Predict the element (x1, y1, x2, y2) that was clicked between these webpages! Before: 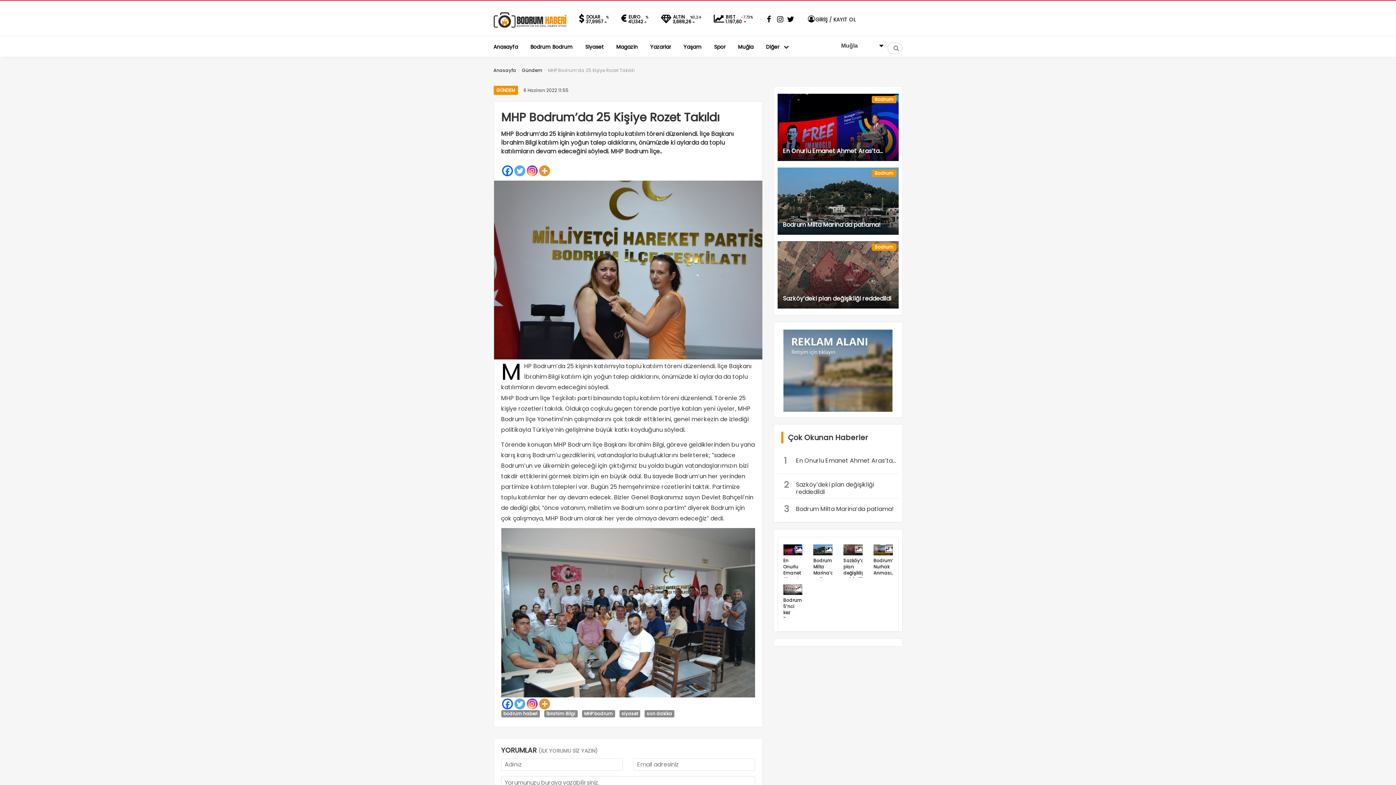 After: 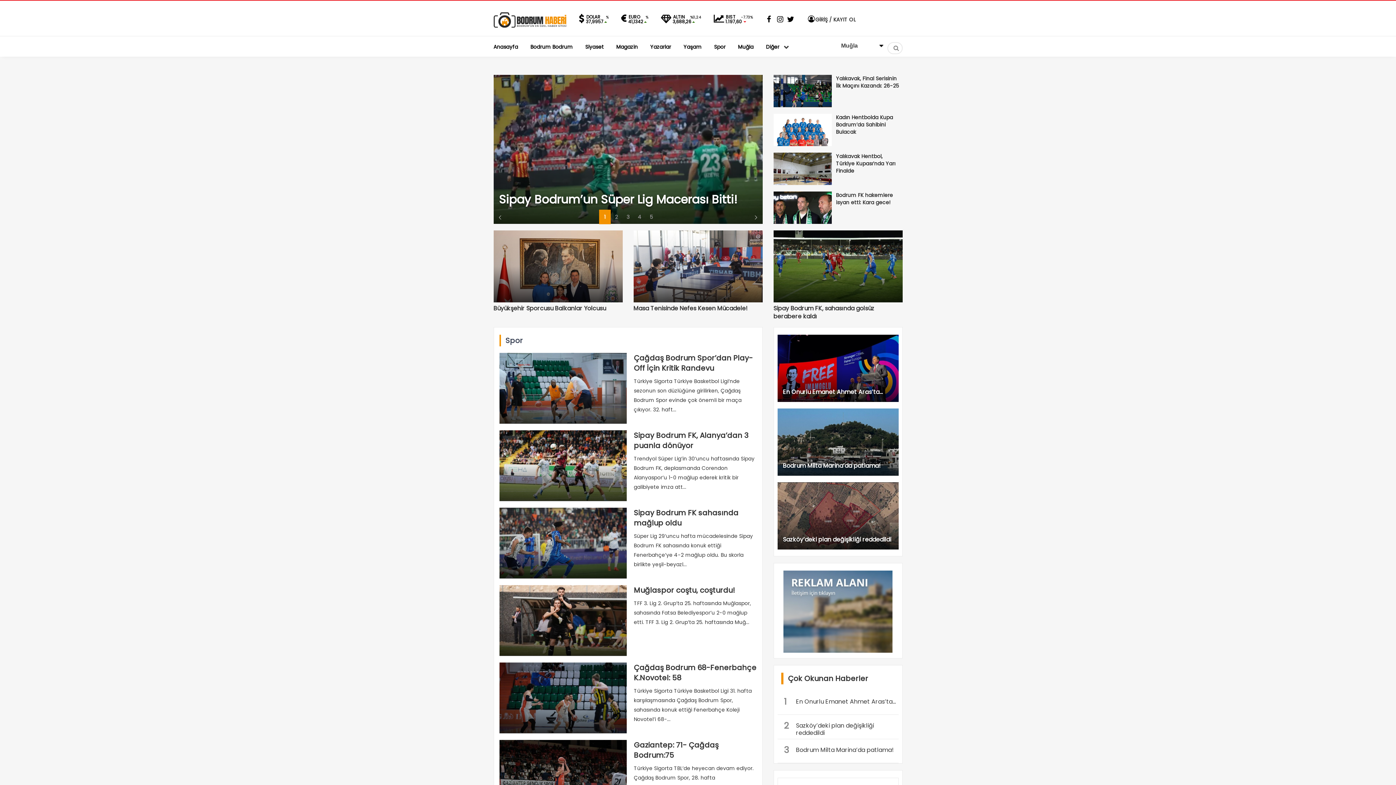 Action: bbox: (714, 38, 725, 56) label: Spor